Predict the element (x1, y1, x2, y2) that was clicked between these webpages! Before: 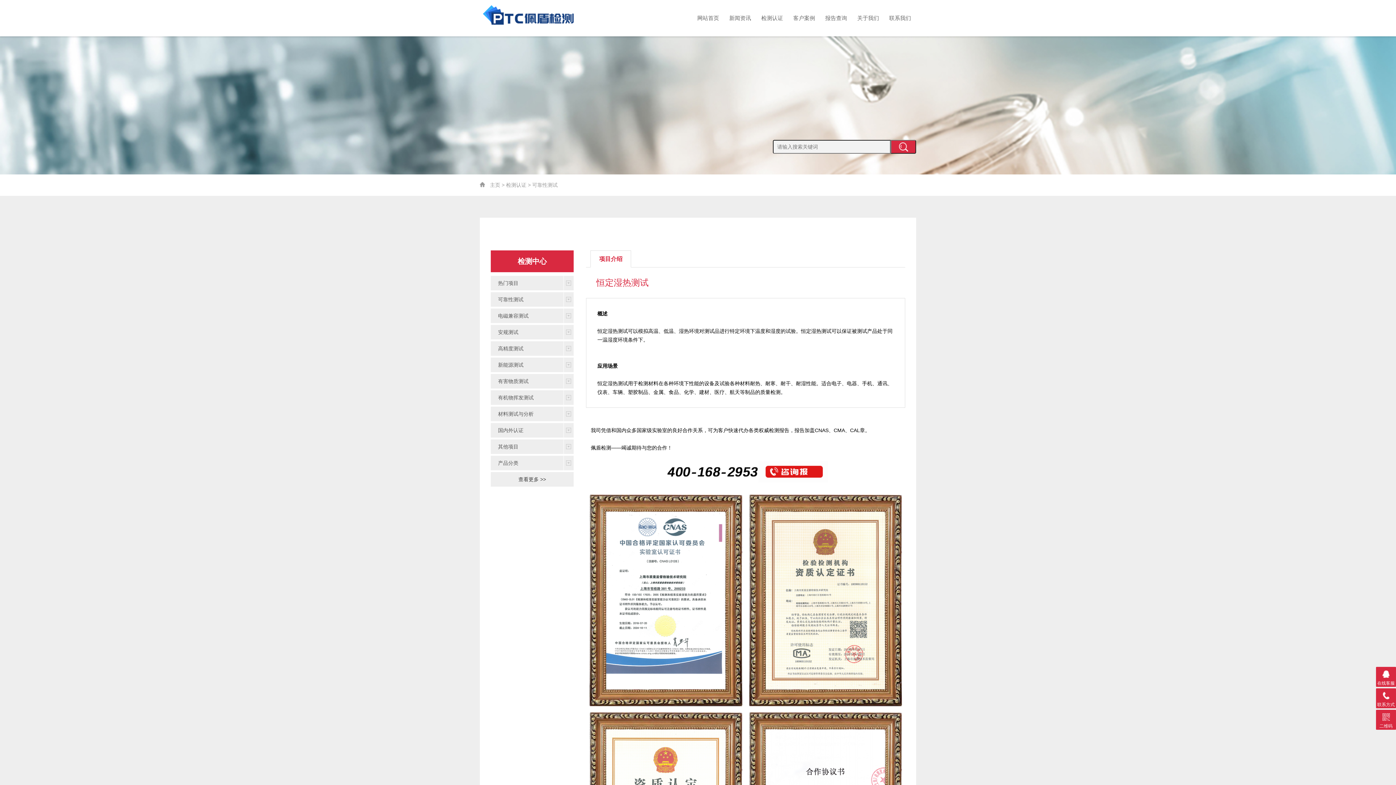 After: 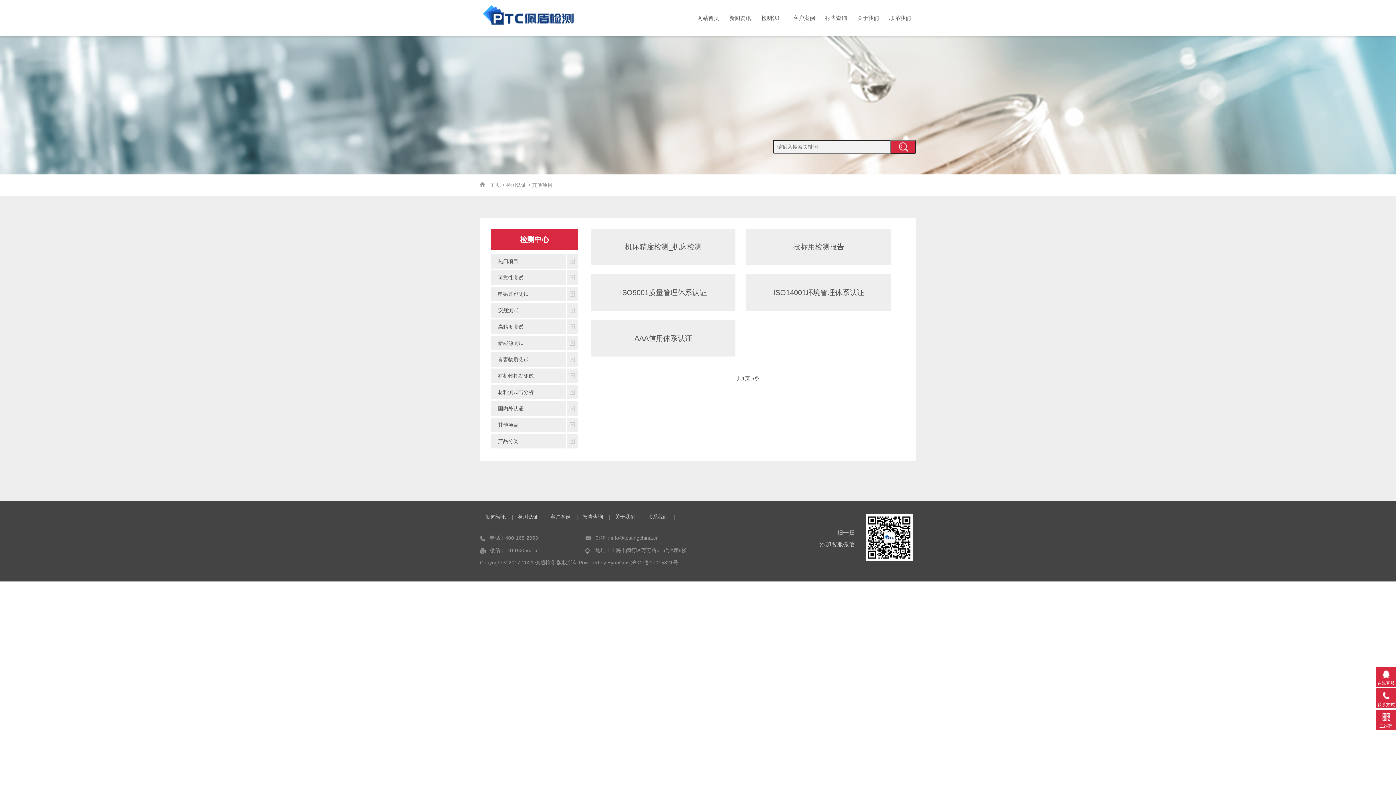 Action: label: 其他项目 bbox: (490, 439, 563, 454)